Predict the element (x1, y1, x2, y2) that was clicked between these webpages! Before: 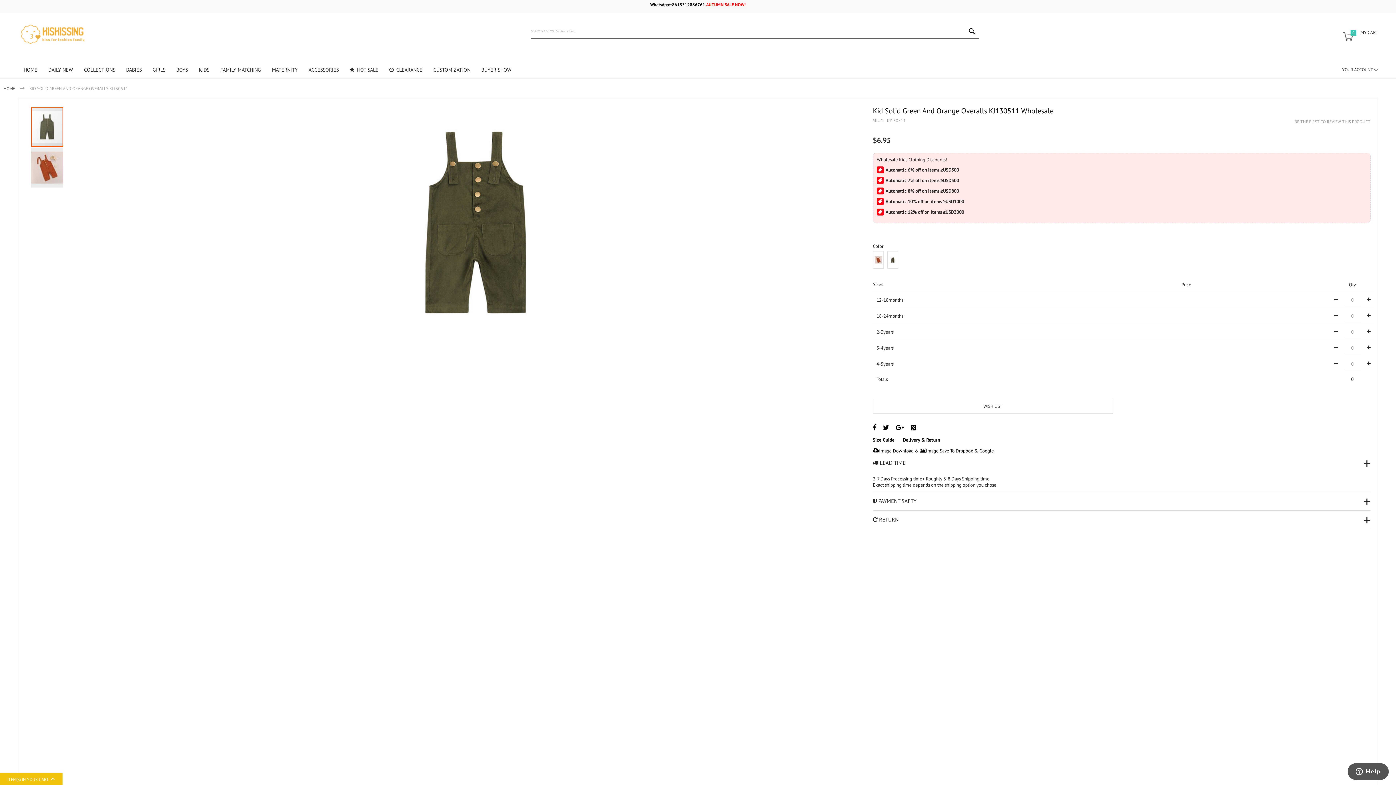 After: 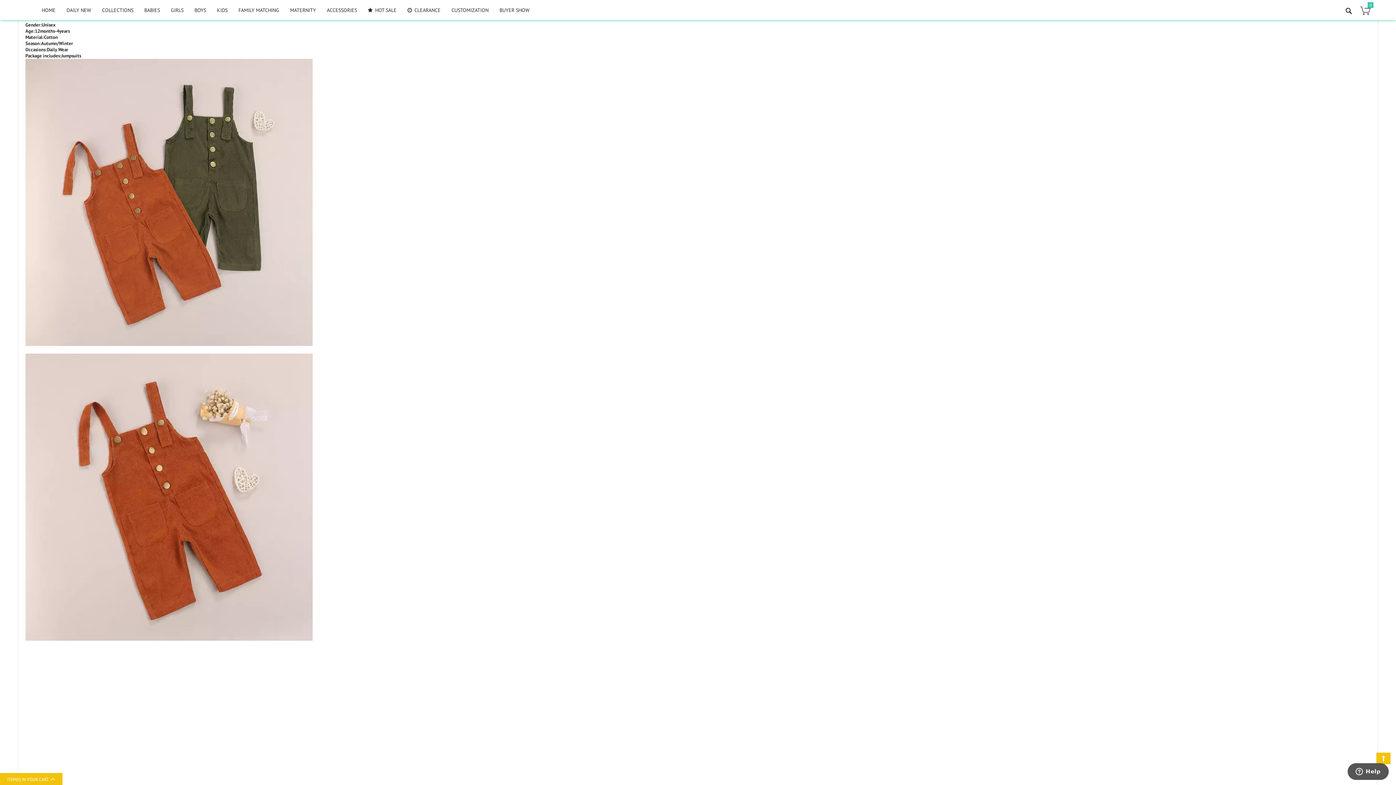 Action: label: DETAILS bbox: (660, 570, 685, 585)